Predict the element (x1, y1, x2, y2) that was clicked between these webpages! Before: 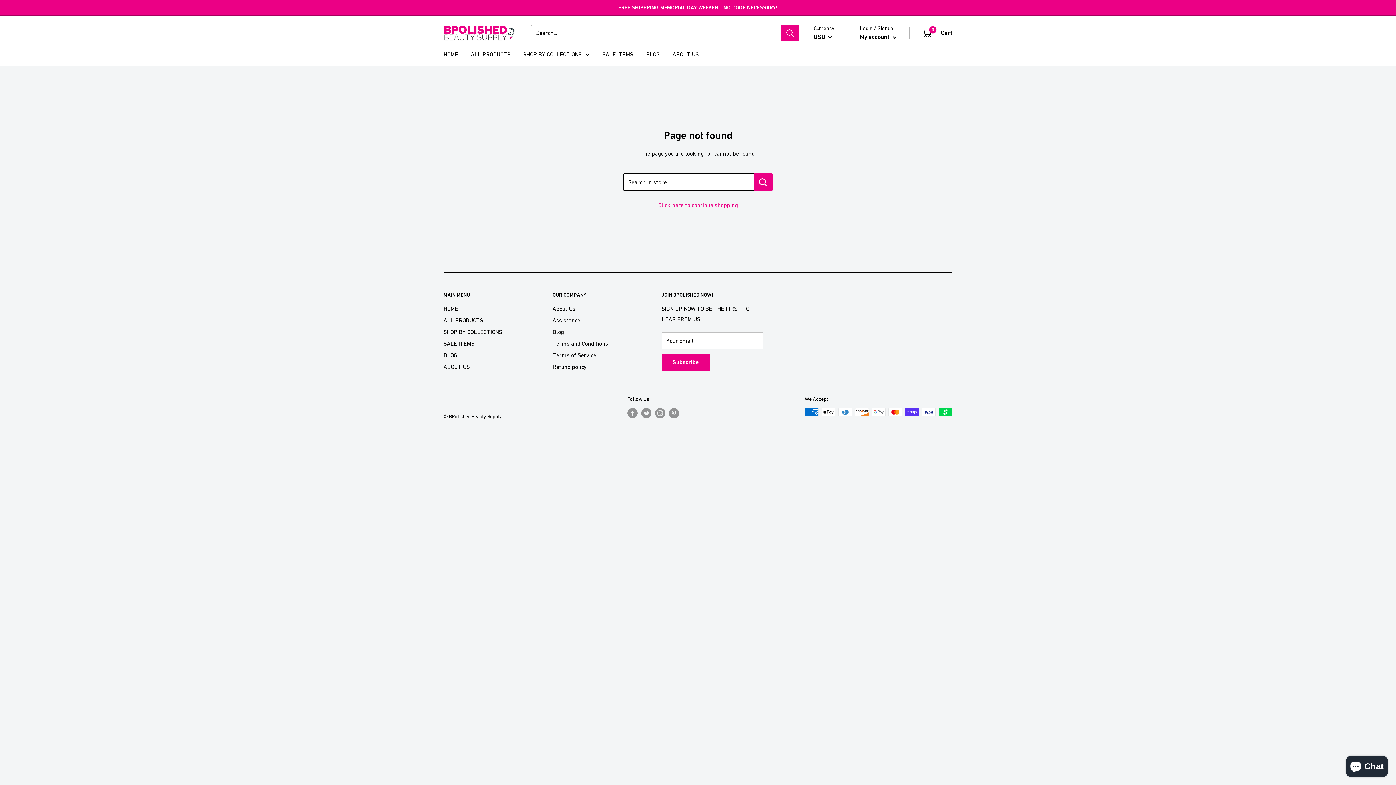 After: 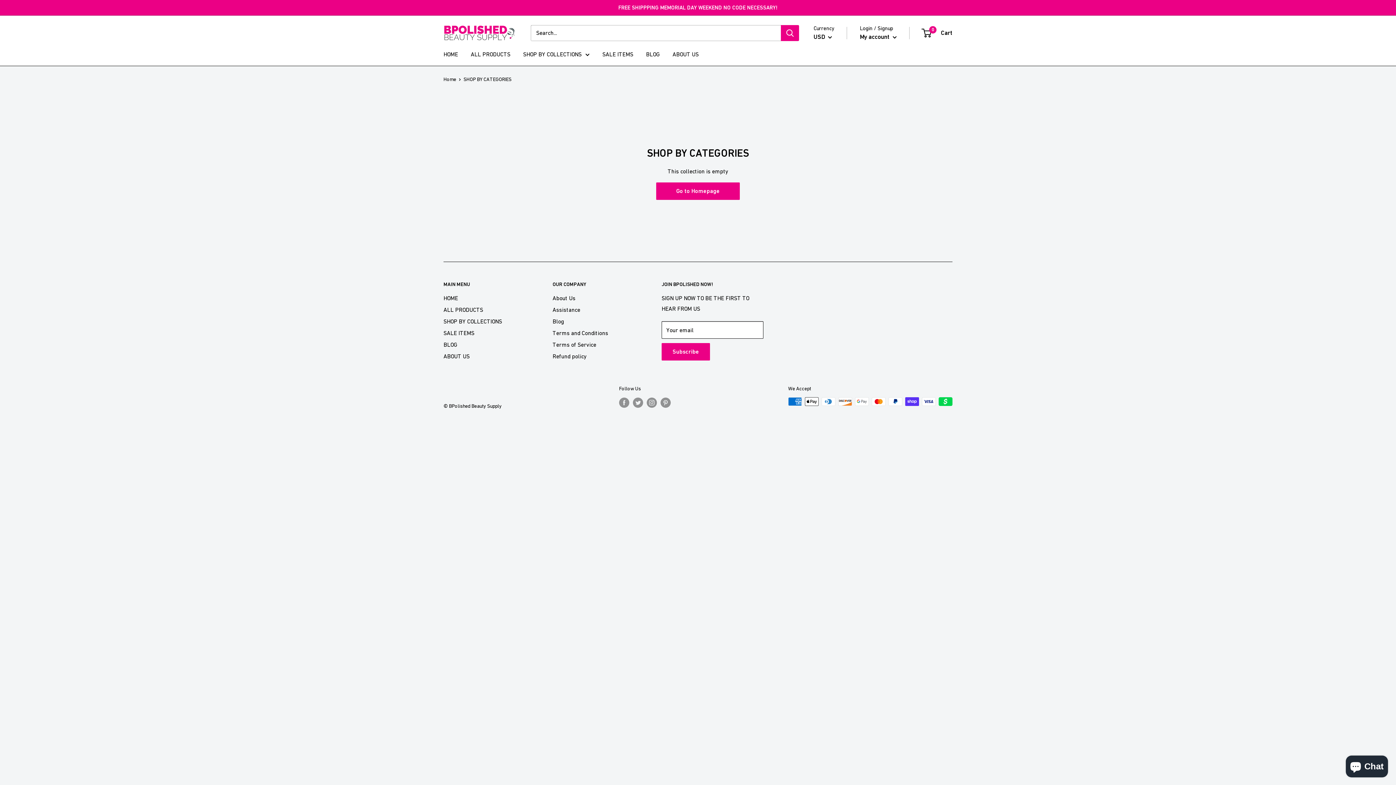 Action: bbox: (523, 49, 589, 59) label: SHOP BY COLLECTIONS